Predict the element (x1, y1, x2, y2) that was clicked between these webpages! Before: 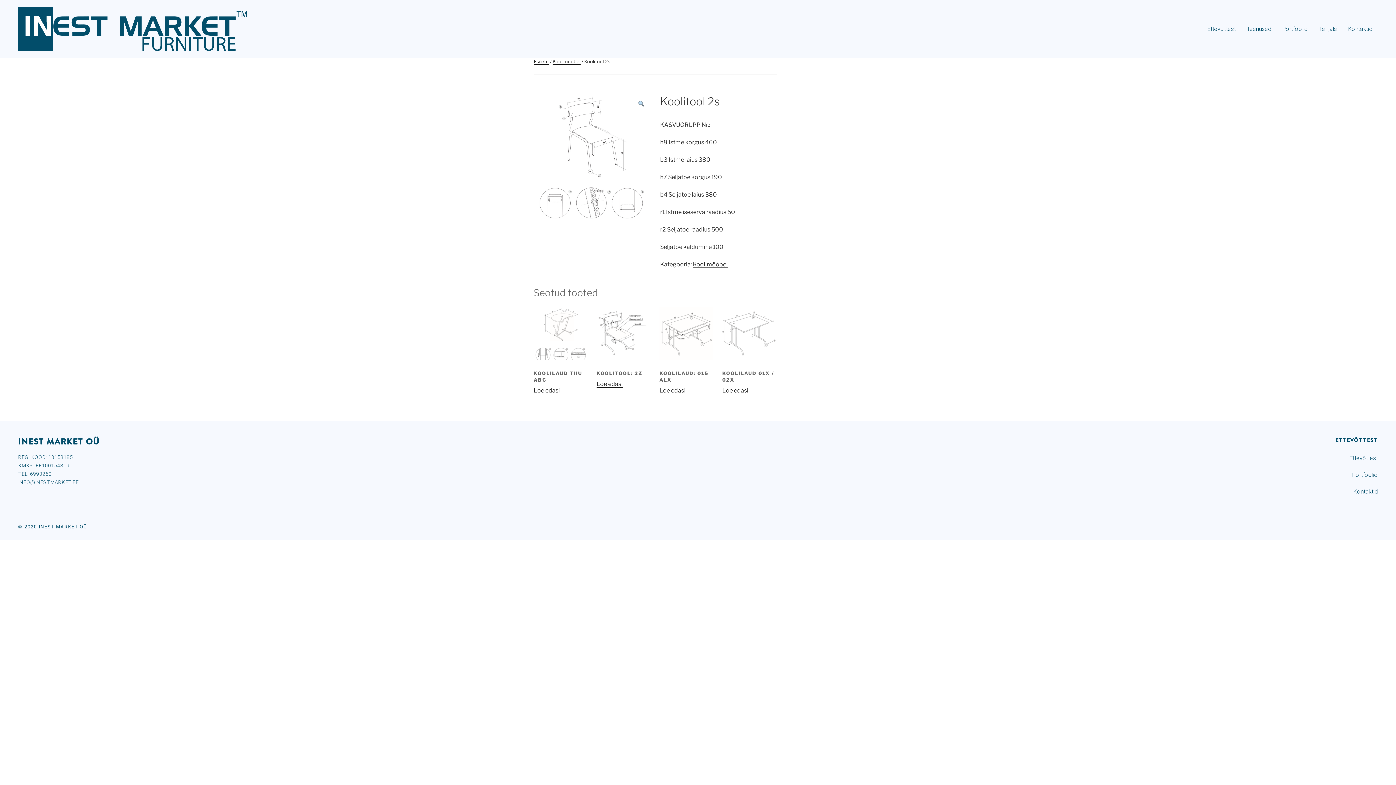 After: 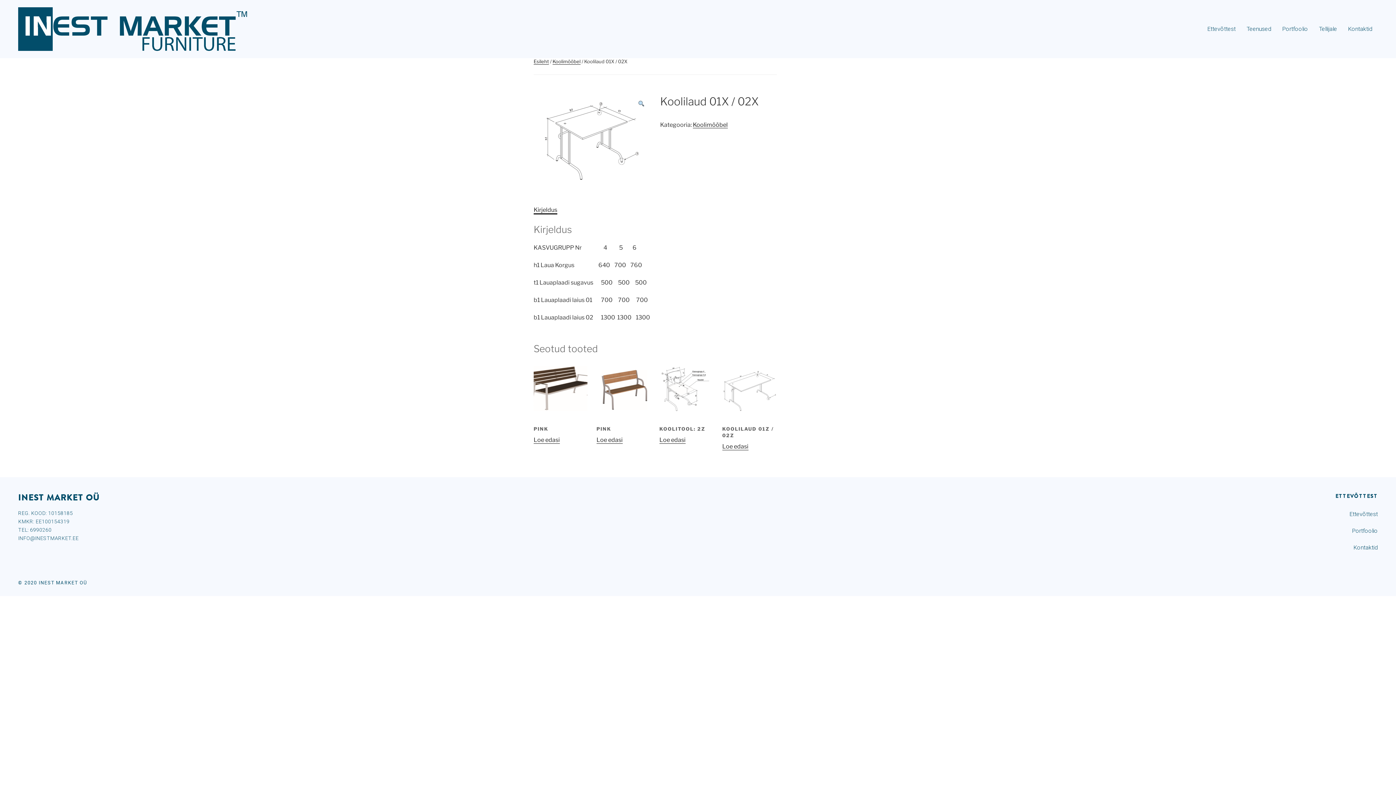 Action: bbox: (722, 354, 776, 383) label: KOOLILAUD 01X / 02X